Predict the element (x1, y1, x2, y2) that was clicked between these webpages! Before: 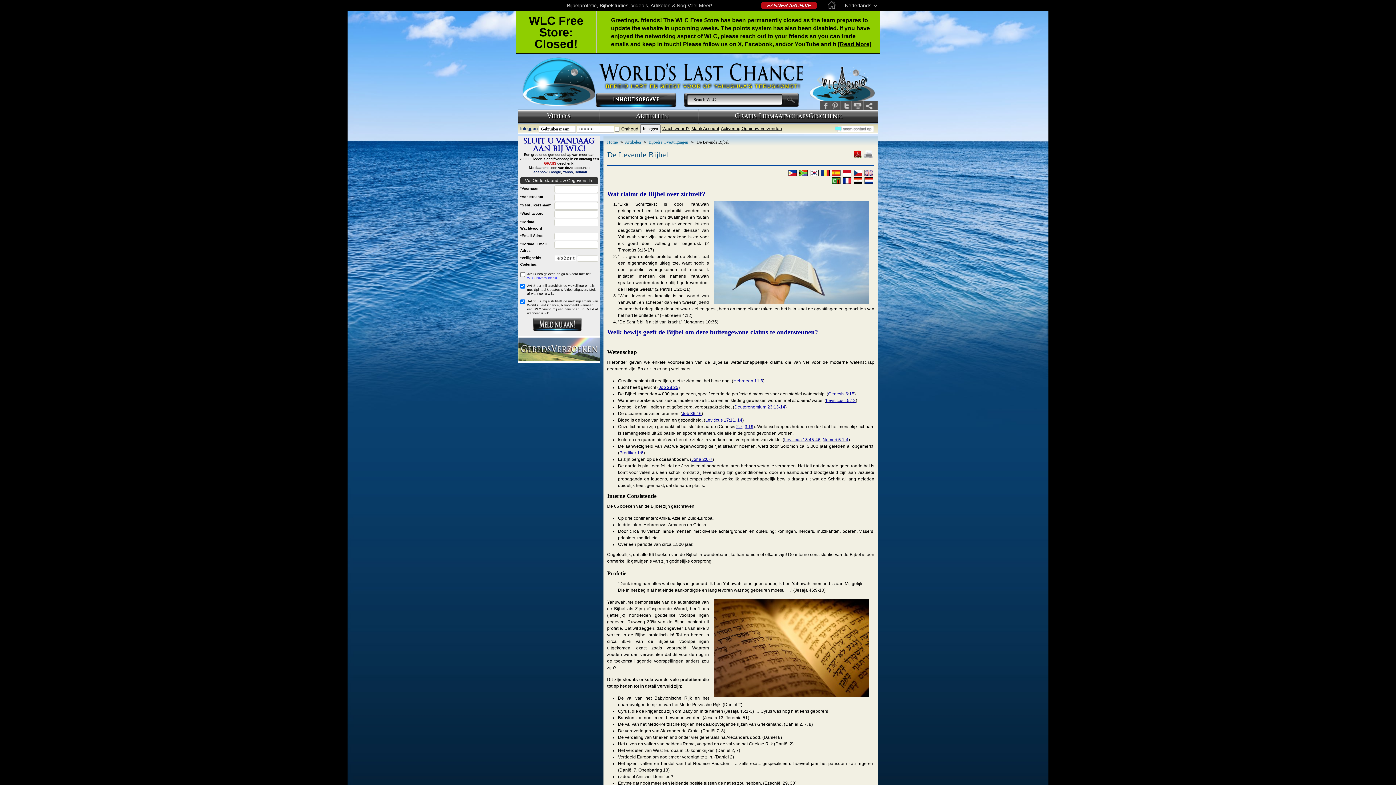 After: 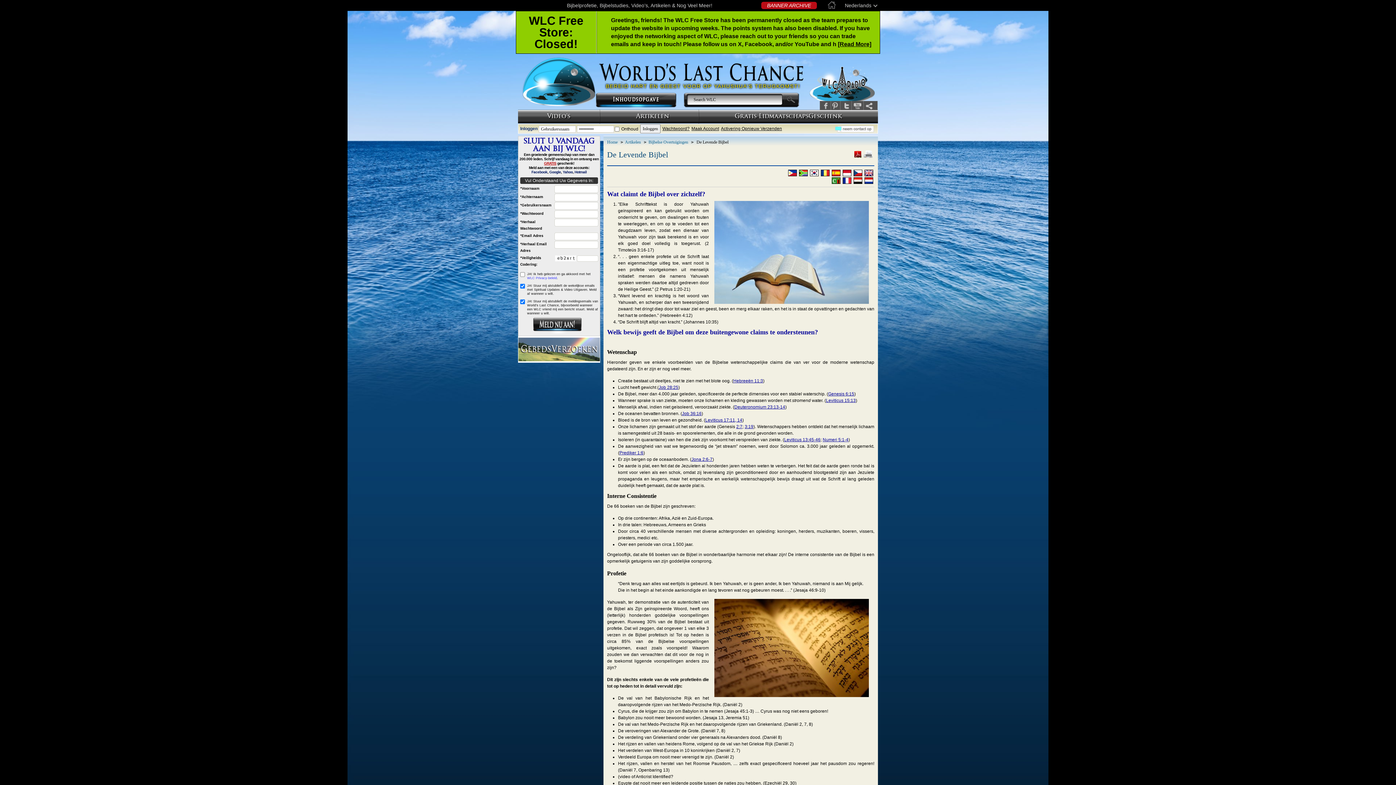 Action: bbox: (841, 101, 852, 110)